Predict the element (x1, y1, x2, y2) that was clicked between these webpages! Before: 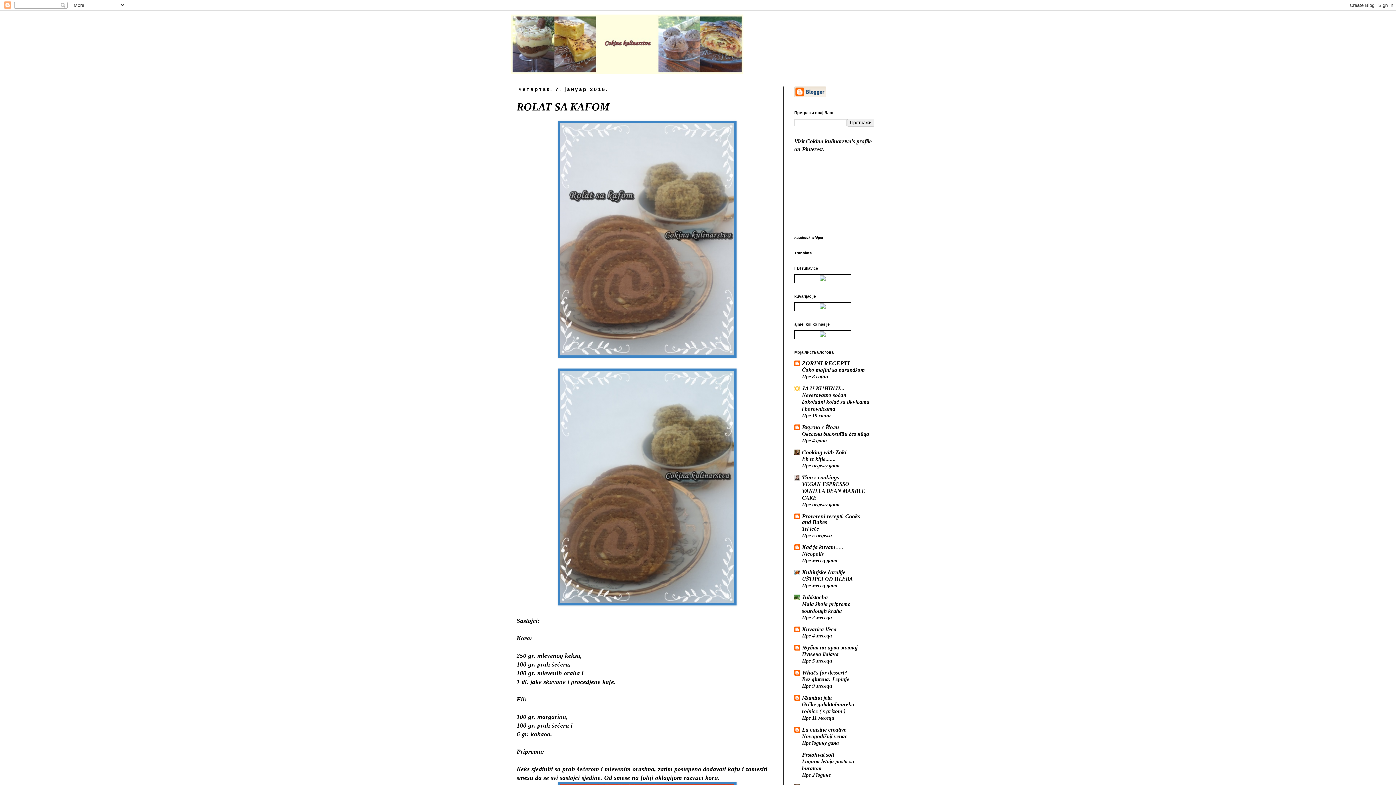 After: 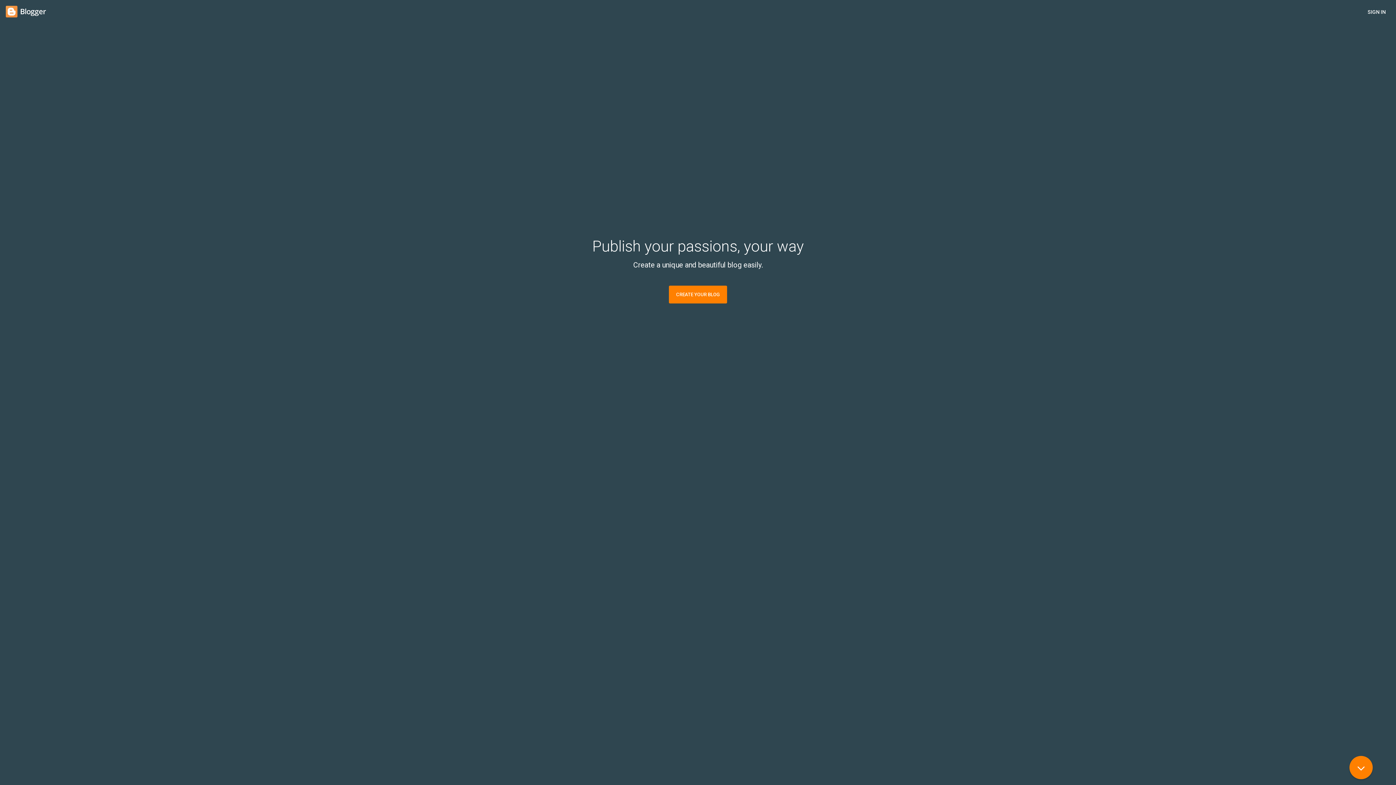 Action: bbox: (794, 92, 826, 98)